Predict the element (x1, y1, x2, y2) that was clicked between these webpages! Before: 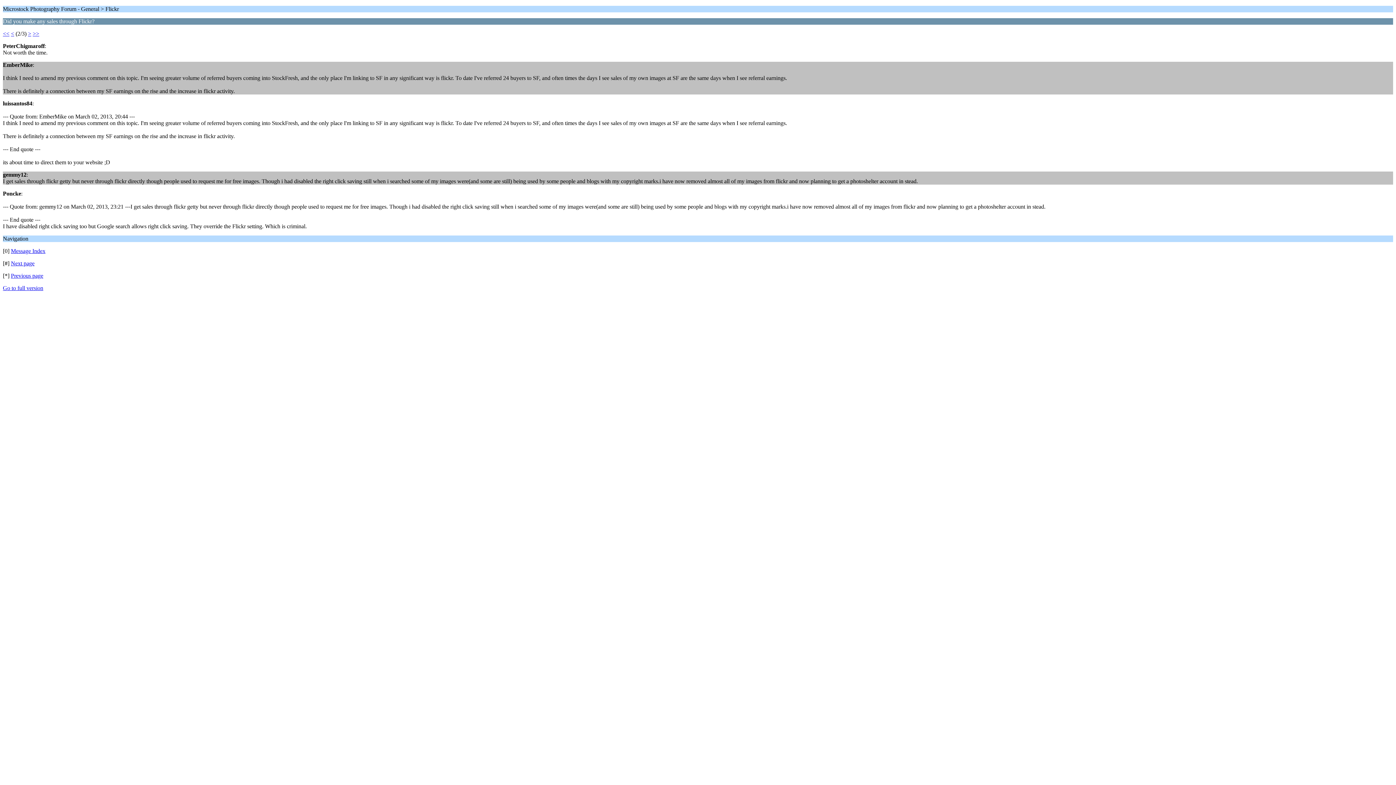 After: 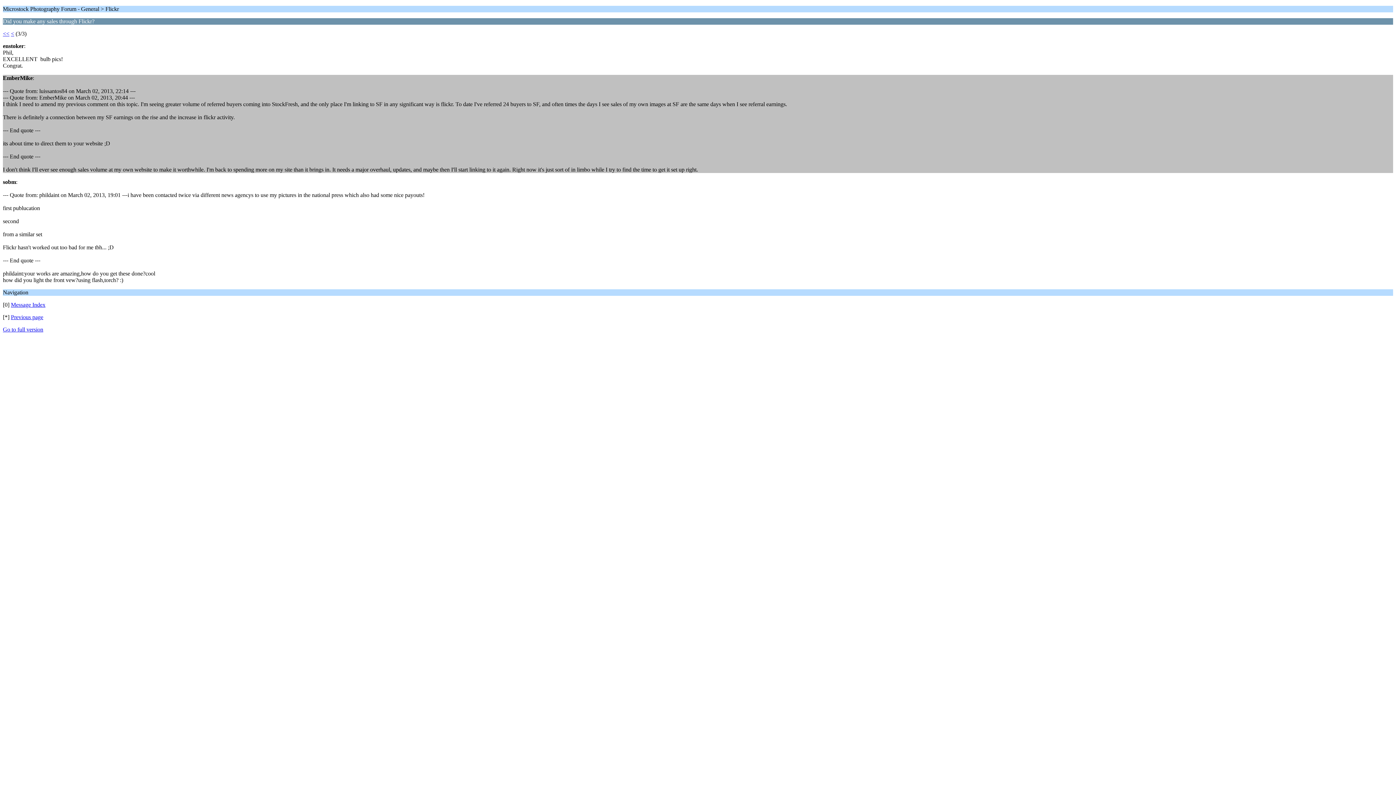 Action: bbox: (10, 260, 34, 266) label: Next page